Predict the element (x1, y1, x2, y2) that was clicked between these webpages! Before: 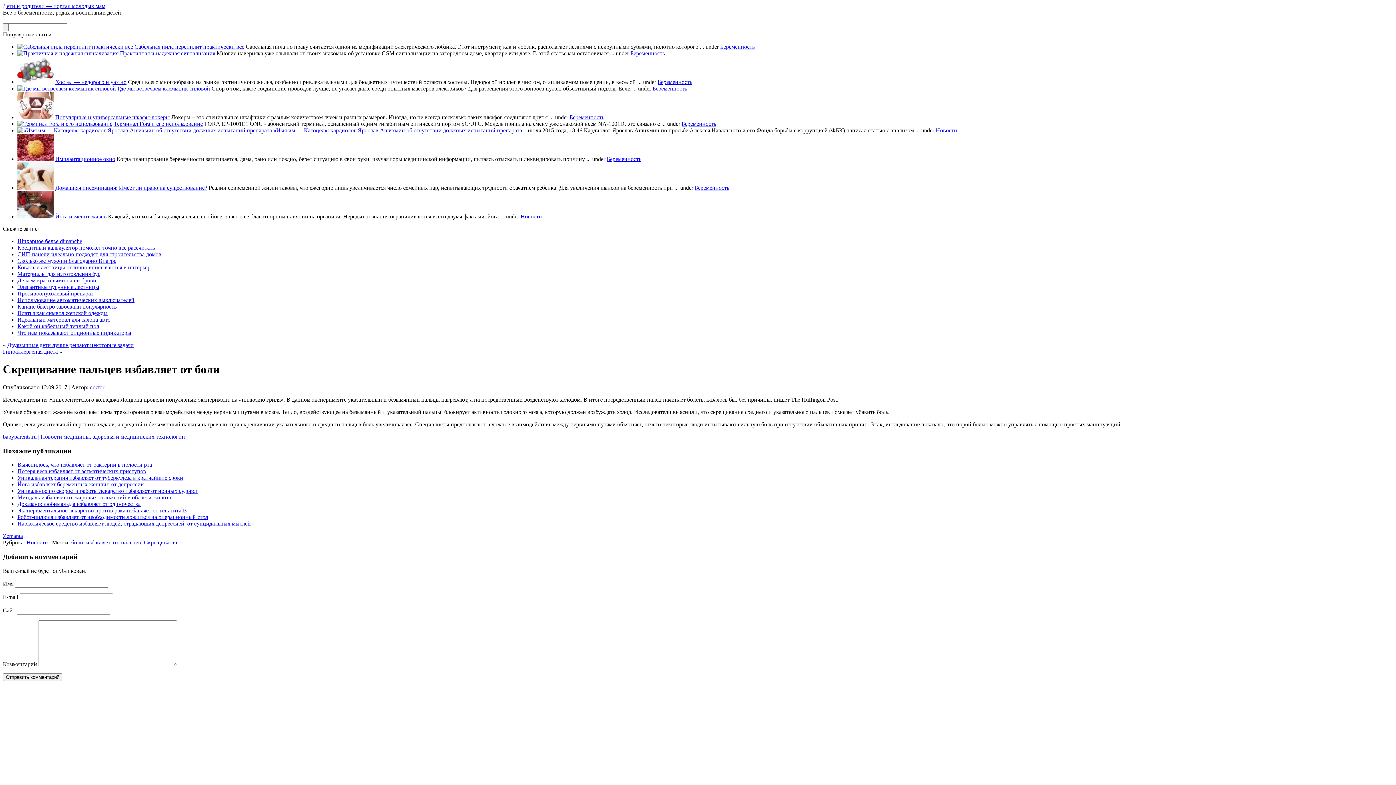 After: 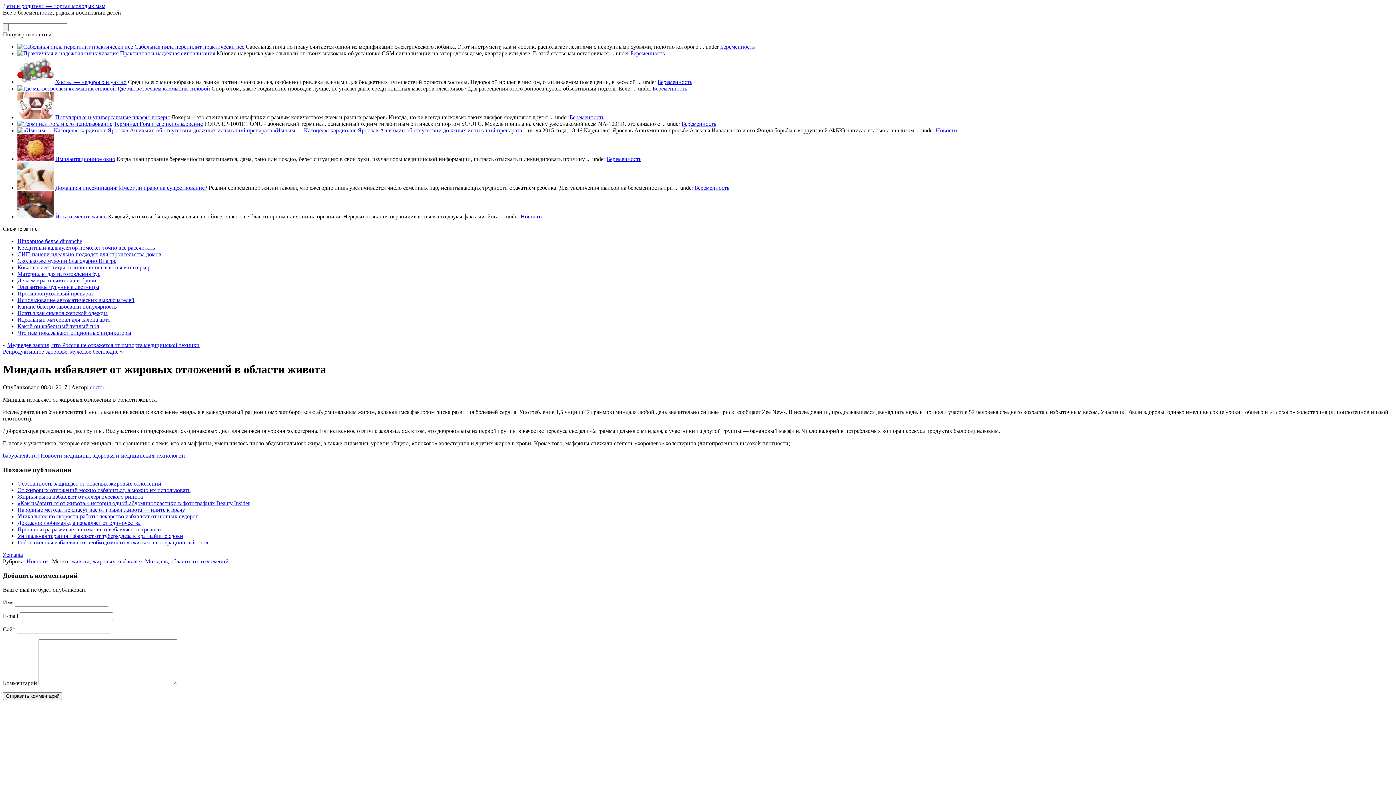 Action: label: Миндаль избавляет от жировых отложений в области живота bbox: (17, 494, 171, 500)